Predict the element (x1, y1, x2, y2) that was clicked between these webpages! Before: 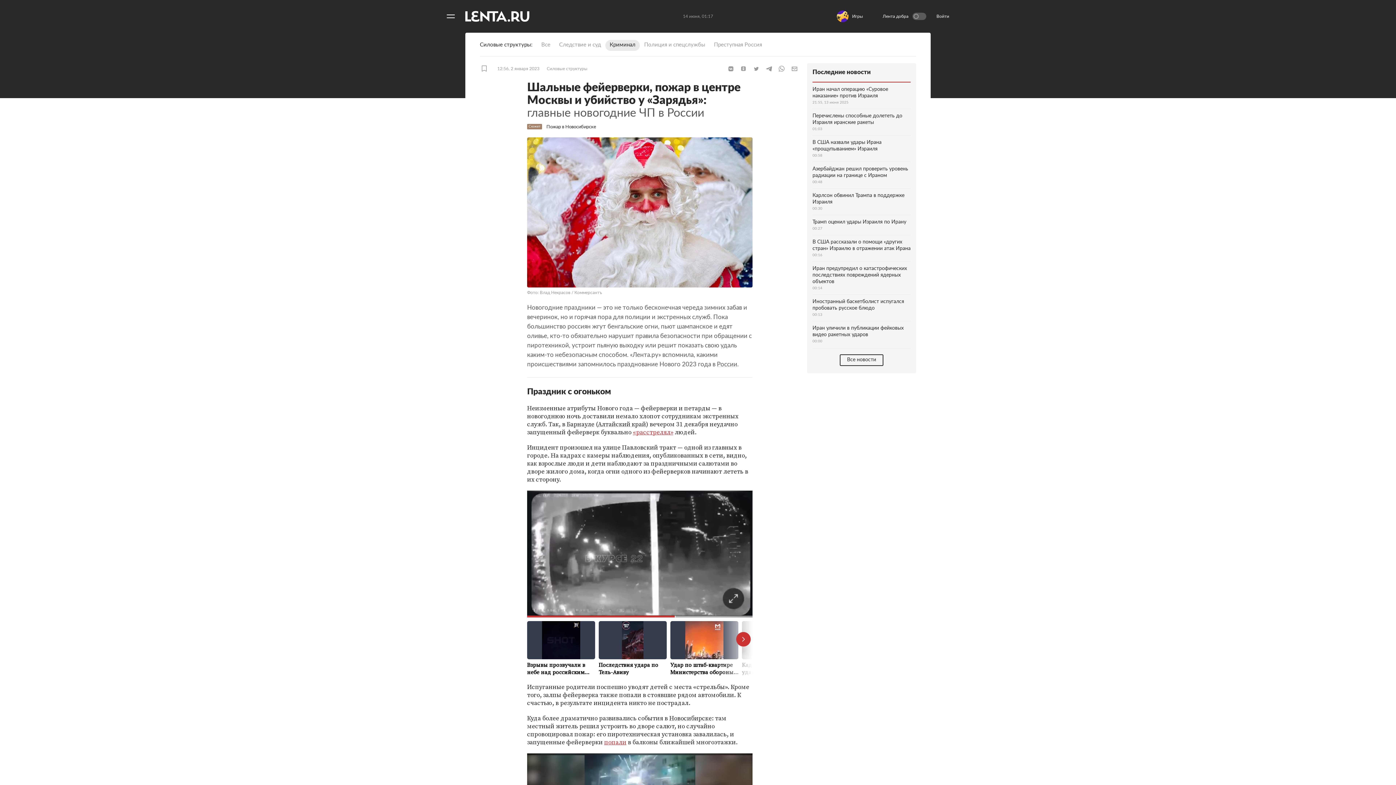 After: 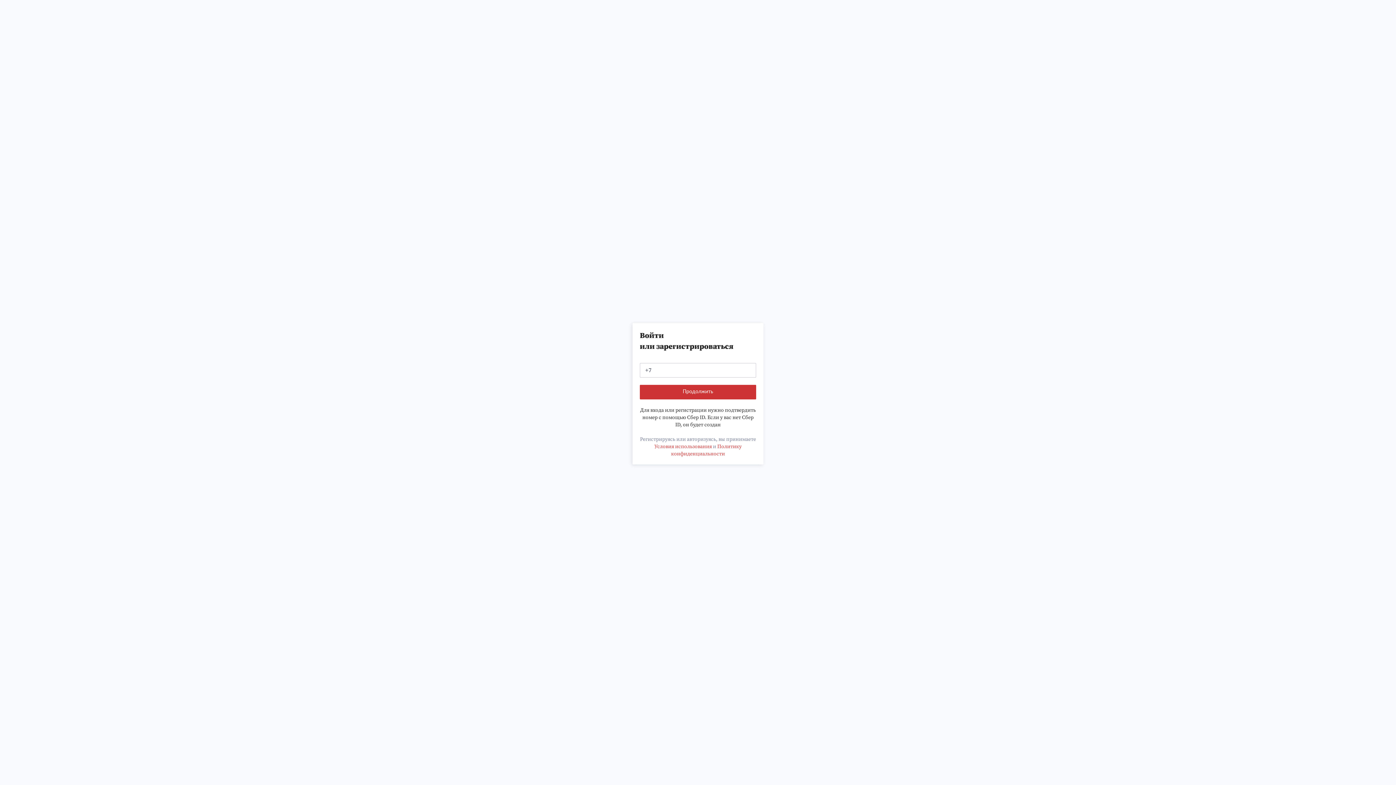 Action: bbox: (936, 13, 952, 19) label: Войти